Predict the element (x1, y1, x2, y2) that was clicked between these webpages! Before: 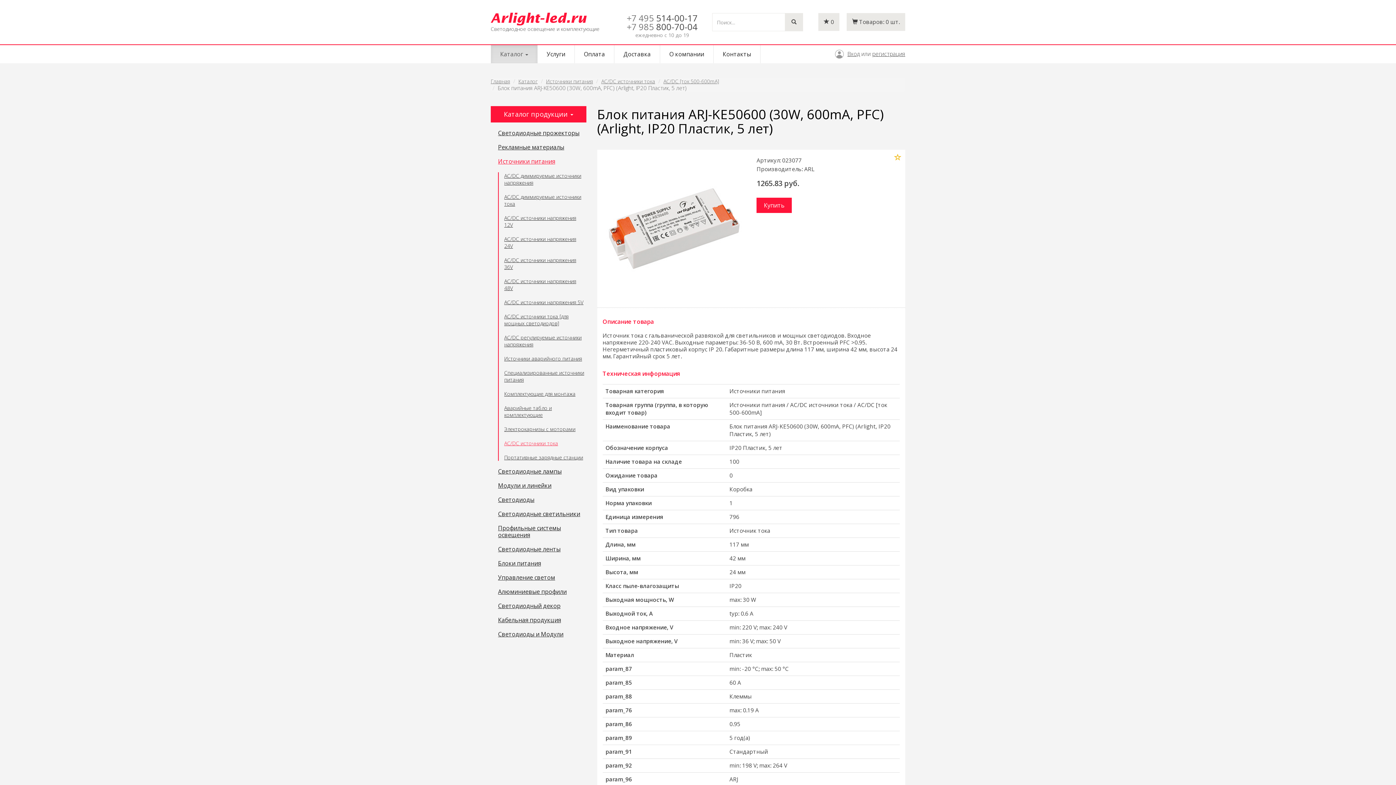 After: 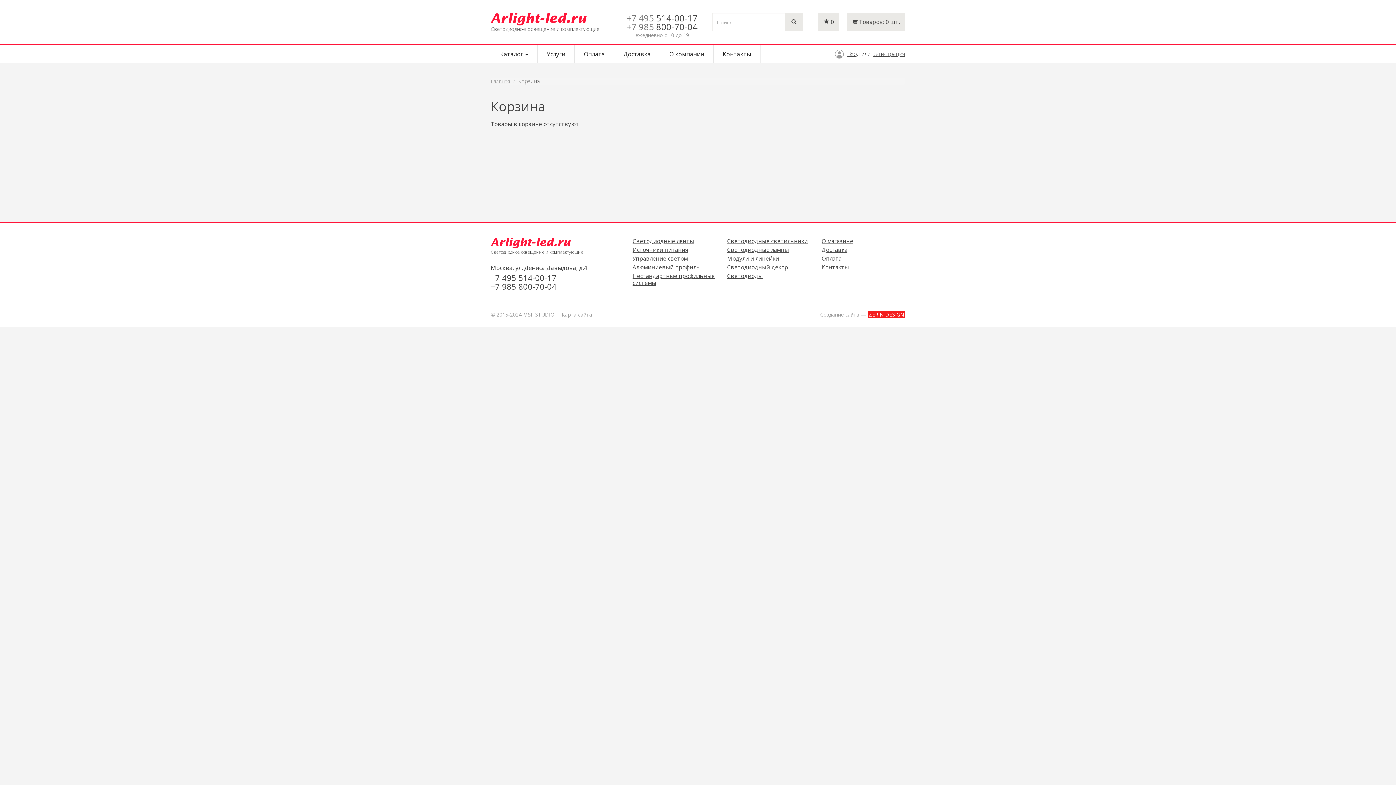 Action: bbox: (846, 13, 905, 30) label:  Товаров: 0 шт.